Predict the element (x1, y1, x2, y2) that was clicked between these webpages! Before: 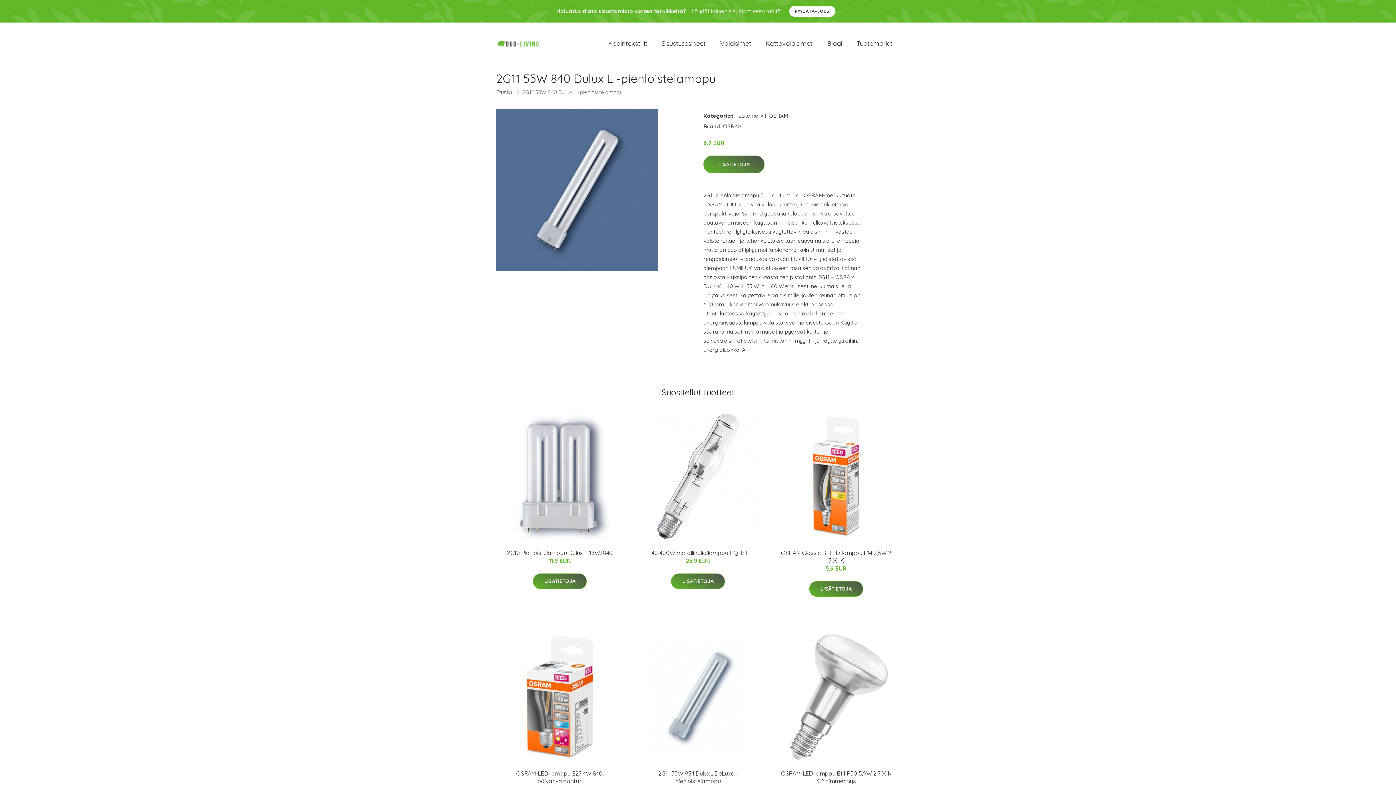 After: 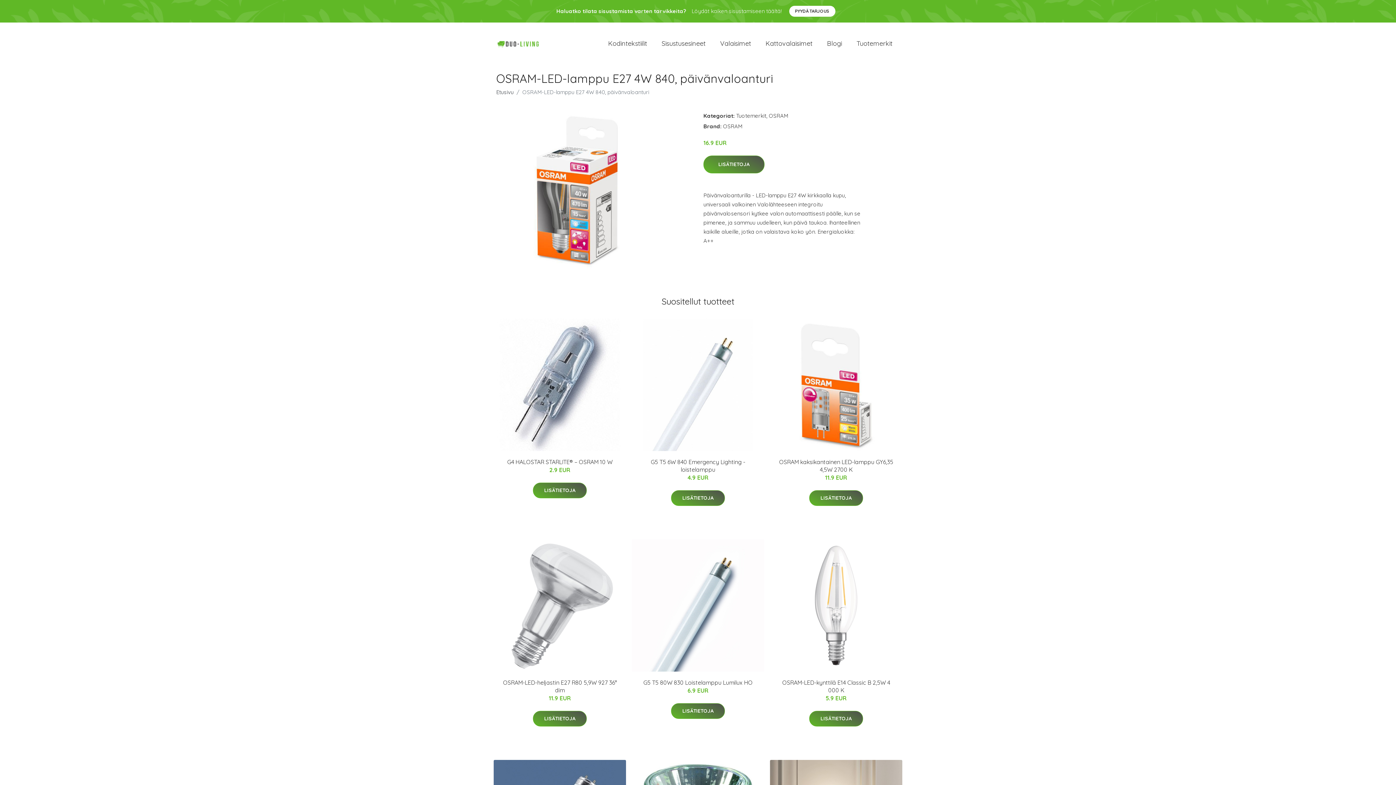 Action: label: OSRAM-LED-lamppu E27 4W 840, päivänvaloanturi bbox: (516, 770, 603, 785)